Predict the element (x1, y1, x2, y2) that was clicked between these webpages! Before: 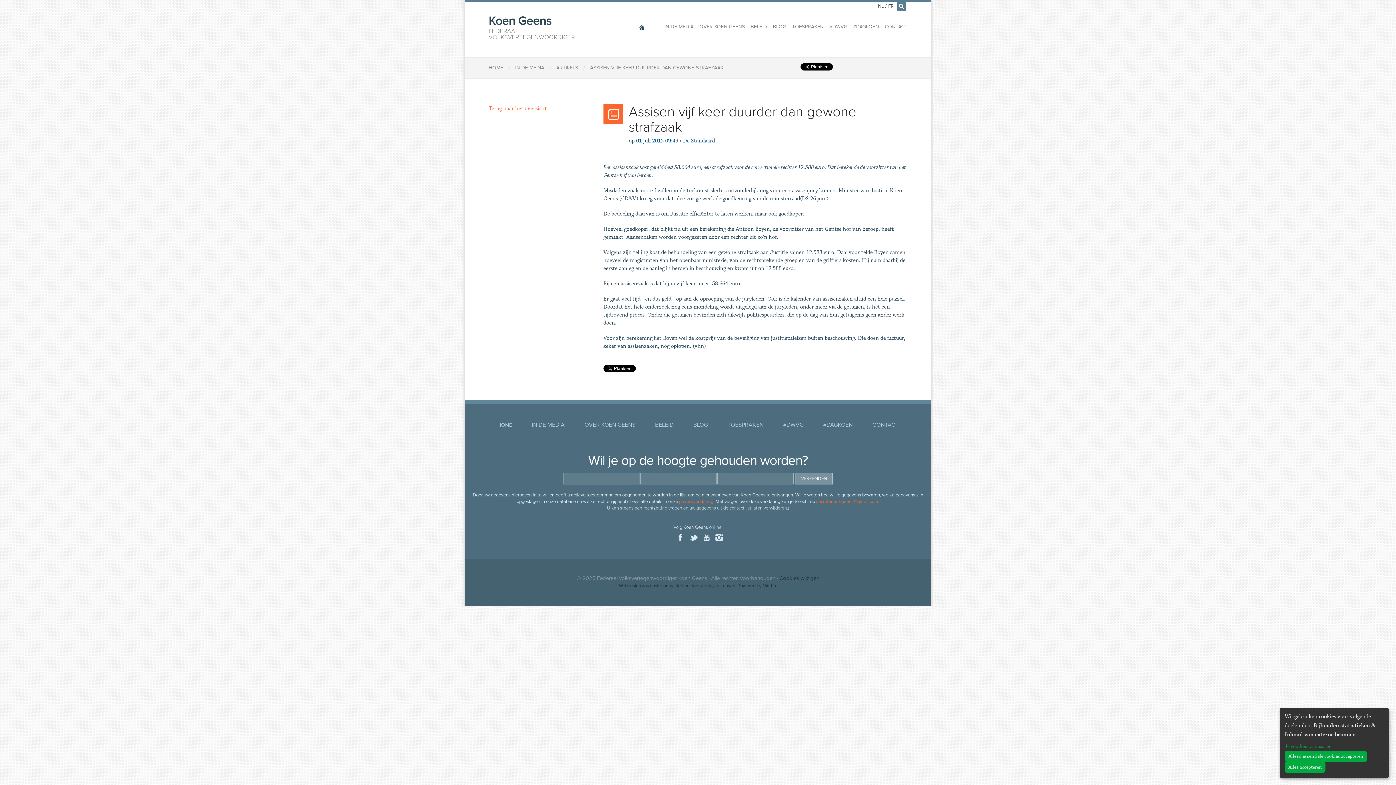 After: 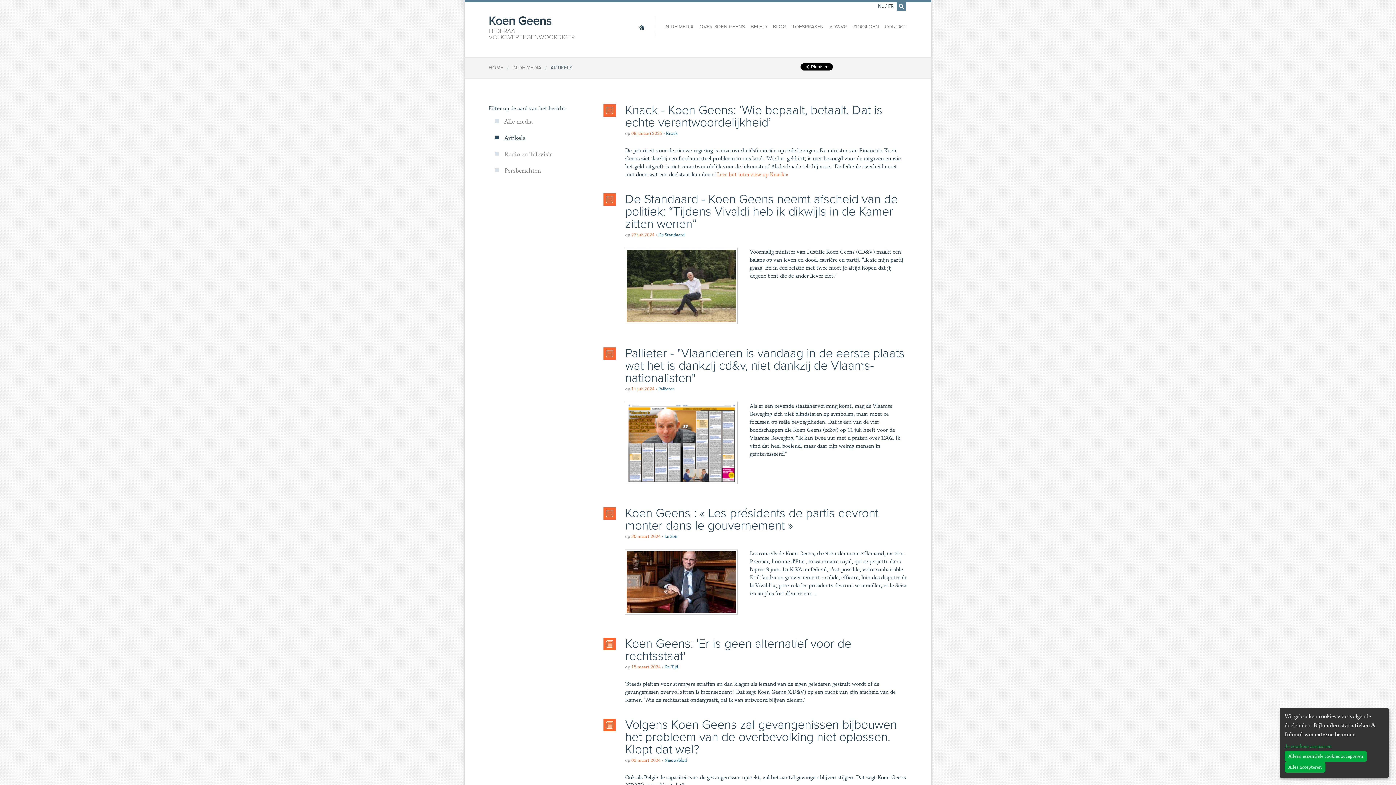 Action: label: Terug naar het overzicht bbox: (488, 105, 546, 112)